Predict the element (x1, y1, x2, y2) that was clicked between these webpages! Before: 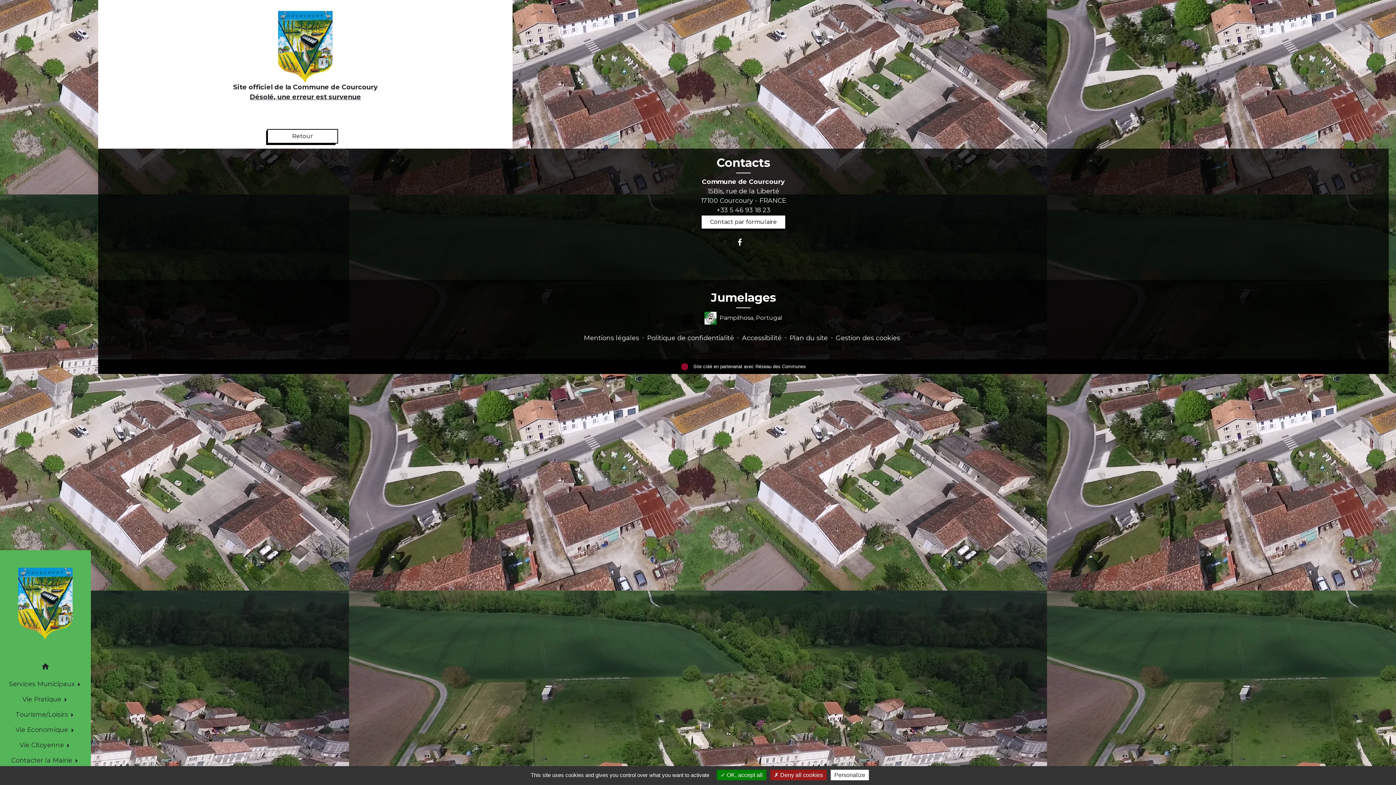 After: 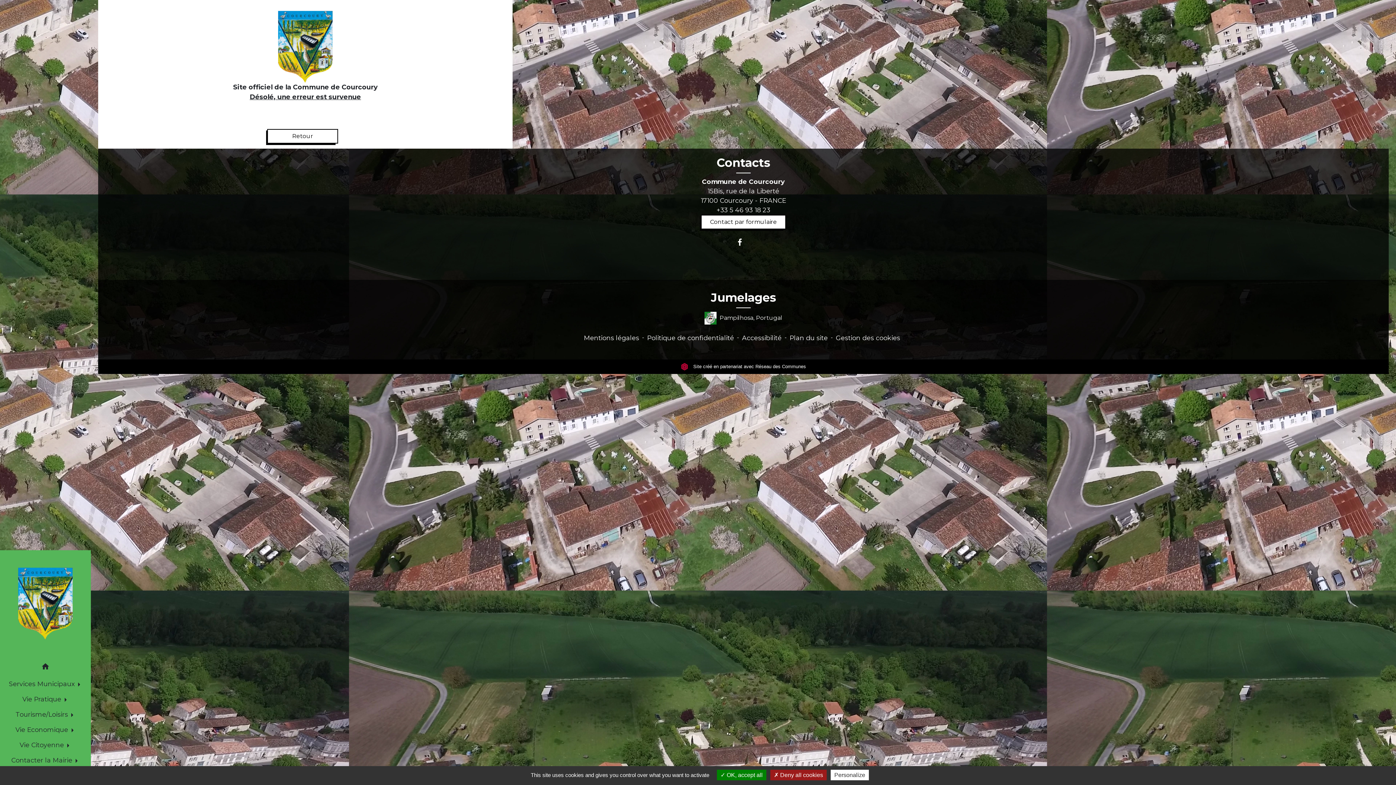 Action: bbox: (734, 236, 752, 248)